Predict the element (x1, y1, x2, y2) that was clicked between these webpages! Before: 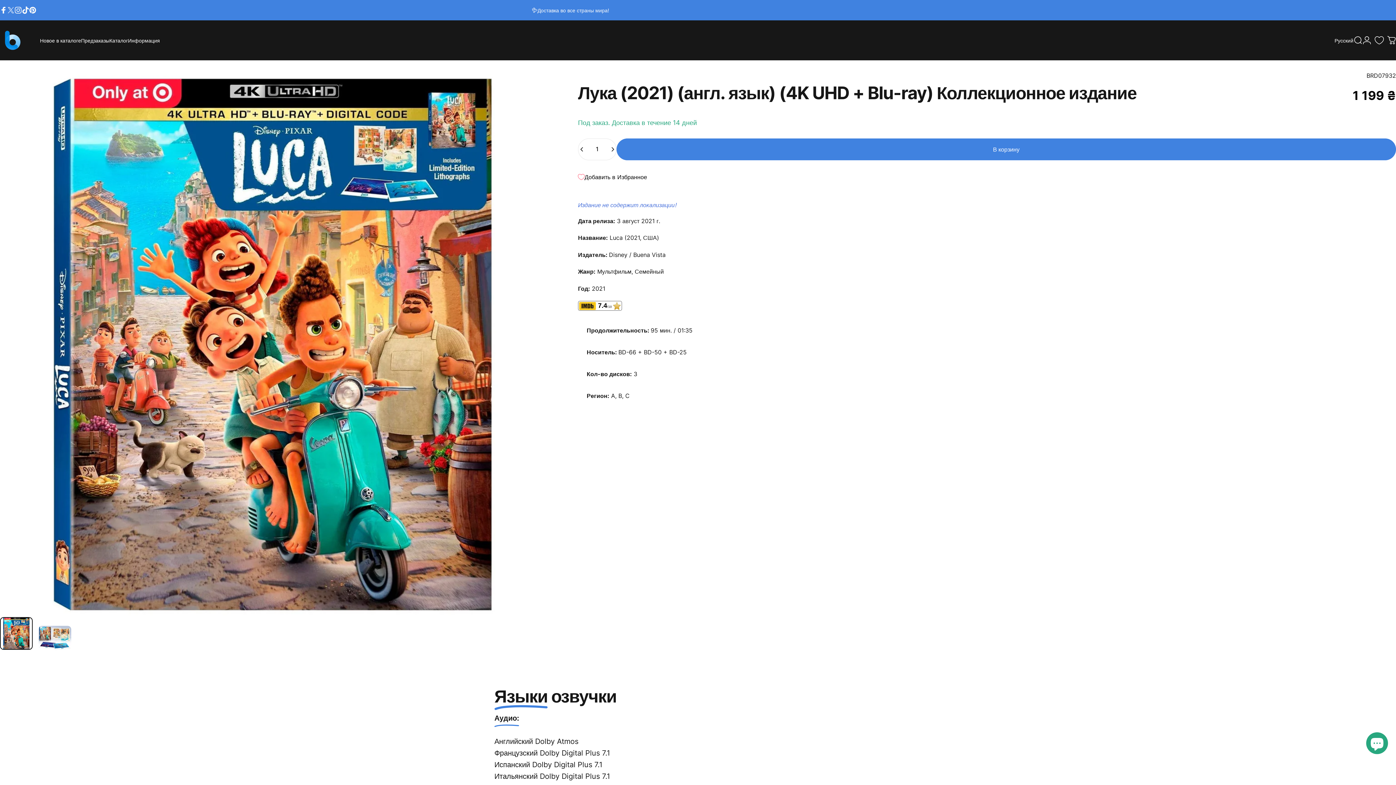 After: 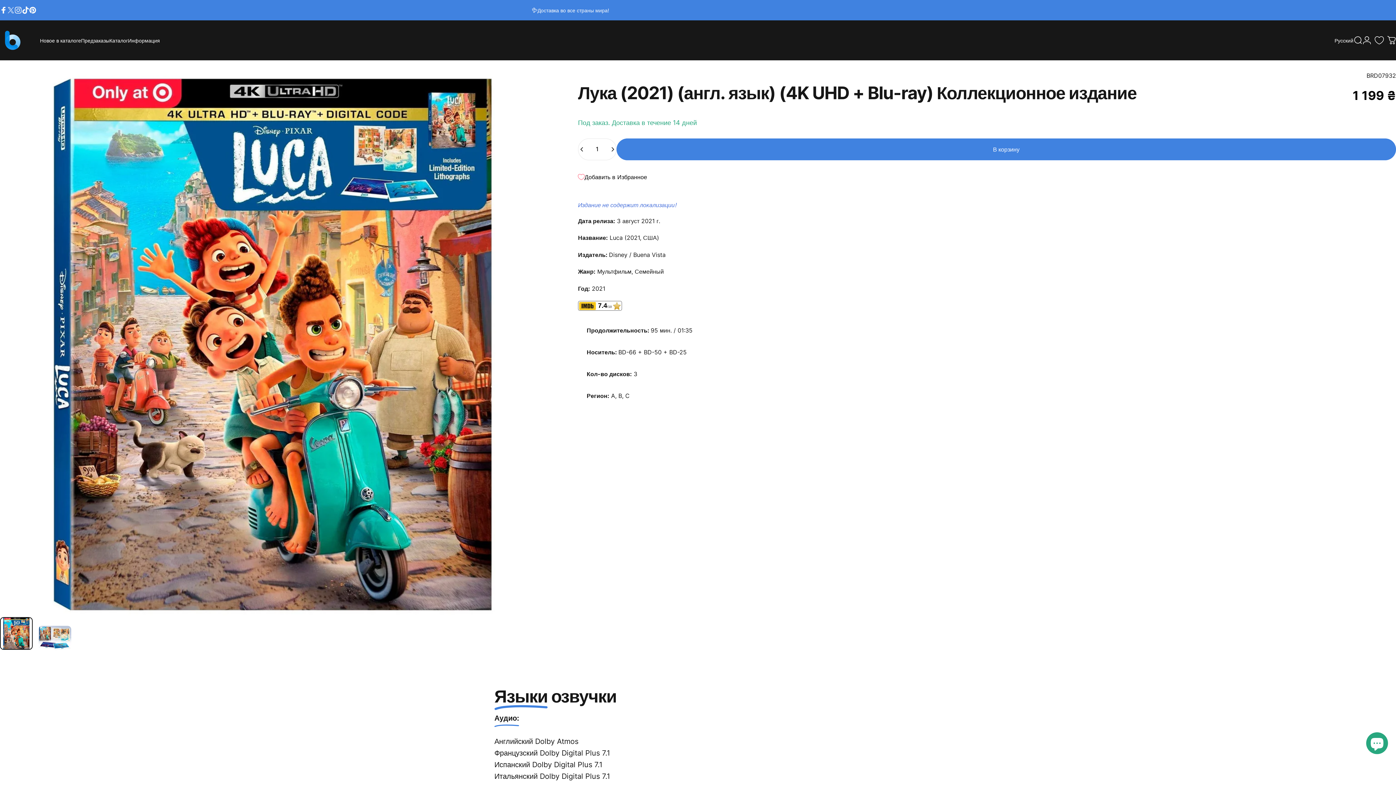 Action: bbox: (0, 617, 32, 650) label: Go to item 